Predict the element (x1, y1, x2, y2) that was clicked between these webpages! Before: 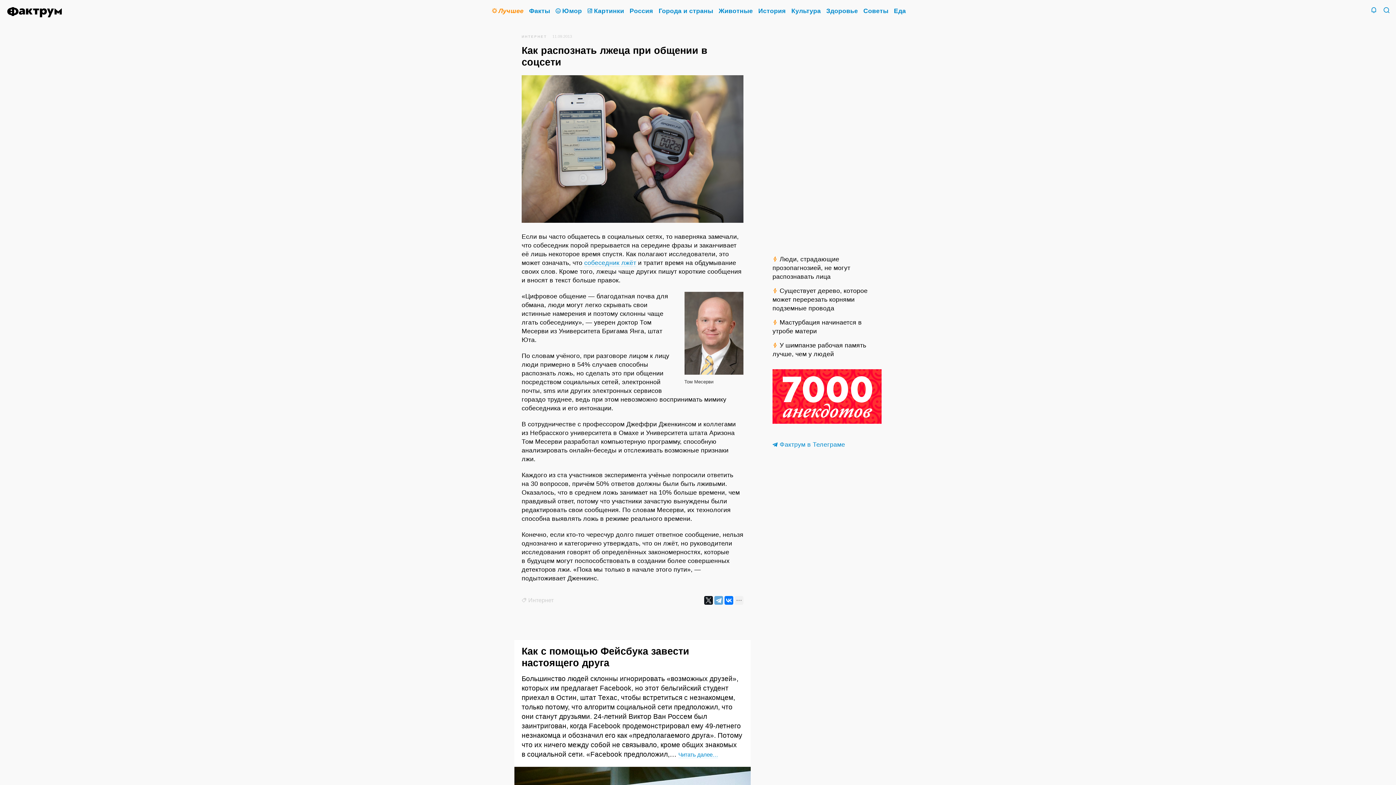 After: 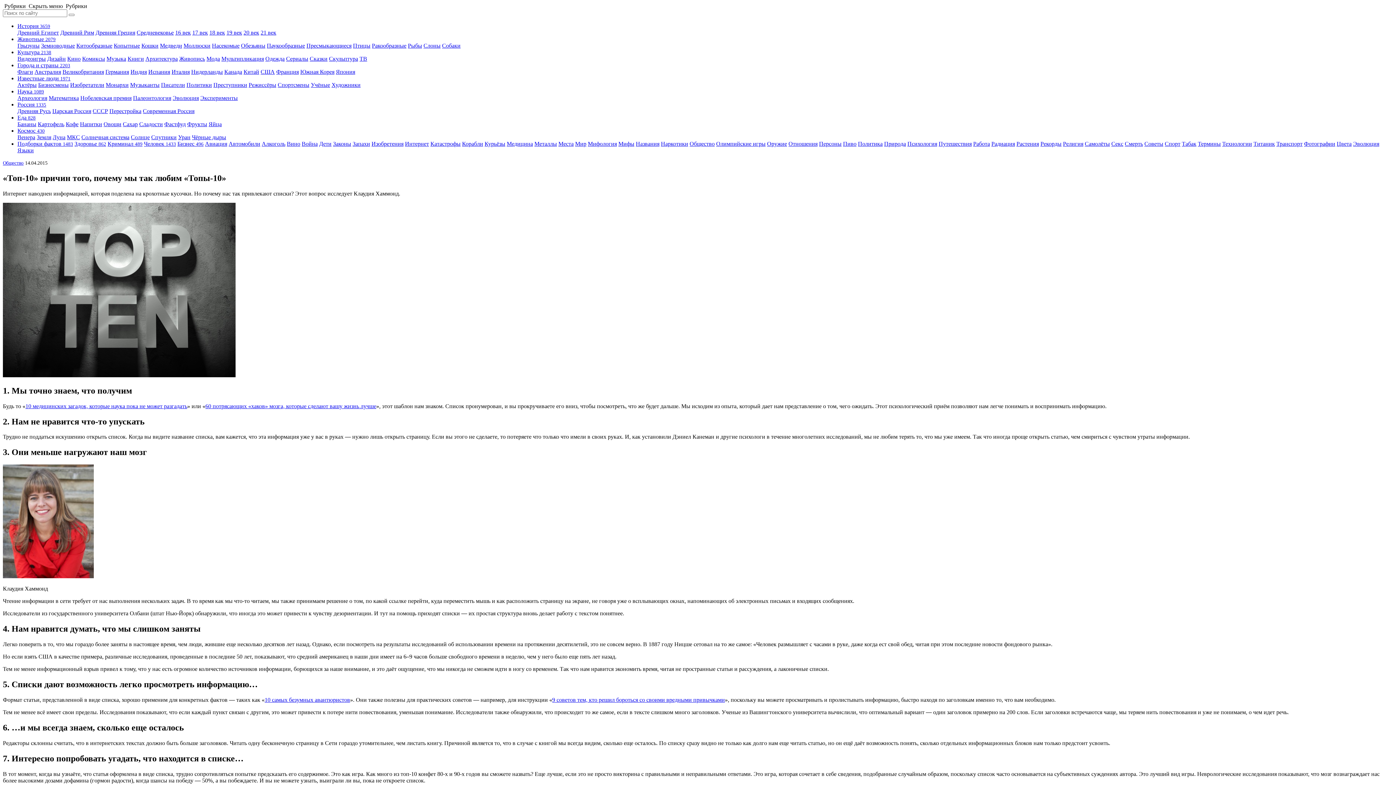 Action: label: Лучшее bbox: (492, 7, 523, 14)